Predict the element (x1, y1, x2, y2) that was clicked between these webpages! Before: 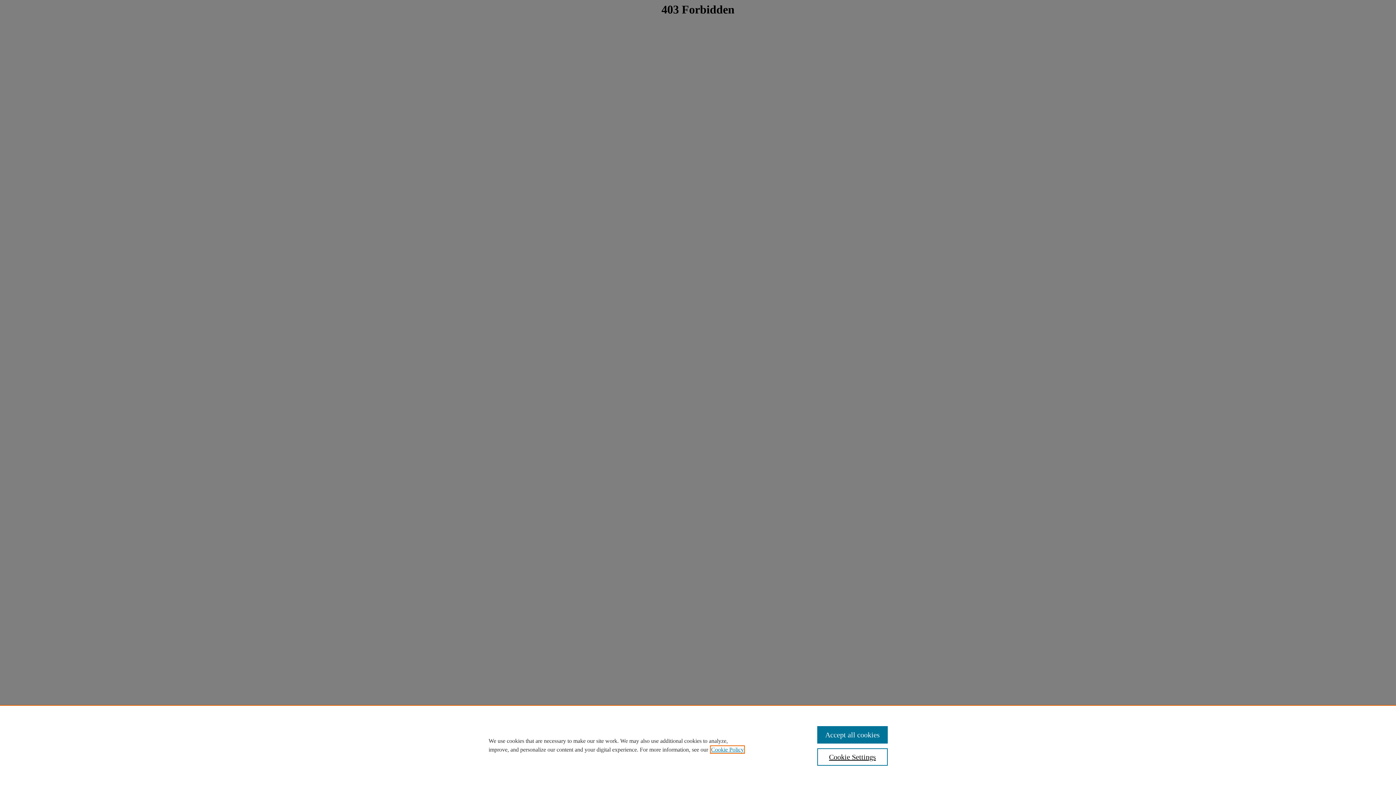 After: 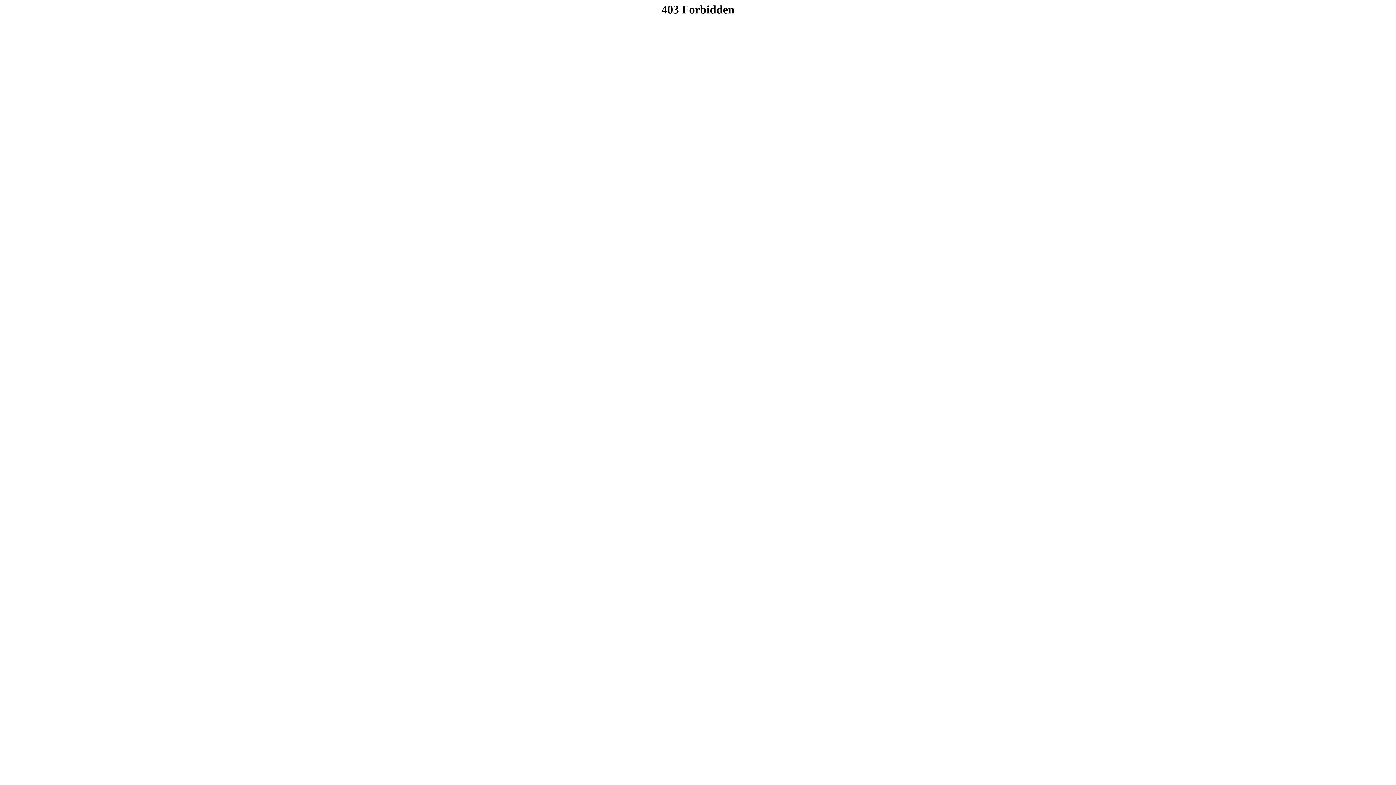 Action: label: Accept all cookies bbox: (817, 726, 887, 744)